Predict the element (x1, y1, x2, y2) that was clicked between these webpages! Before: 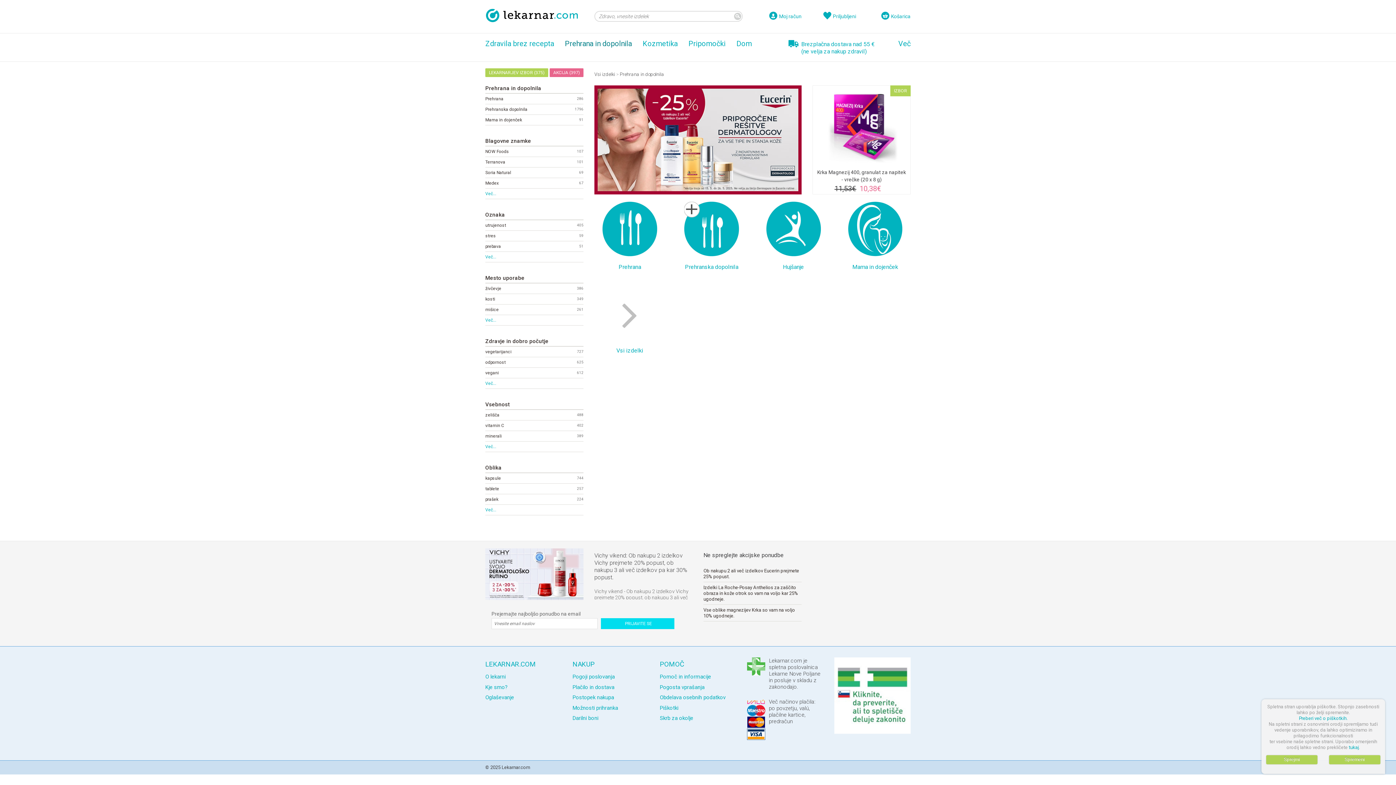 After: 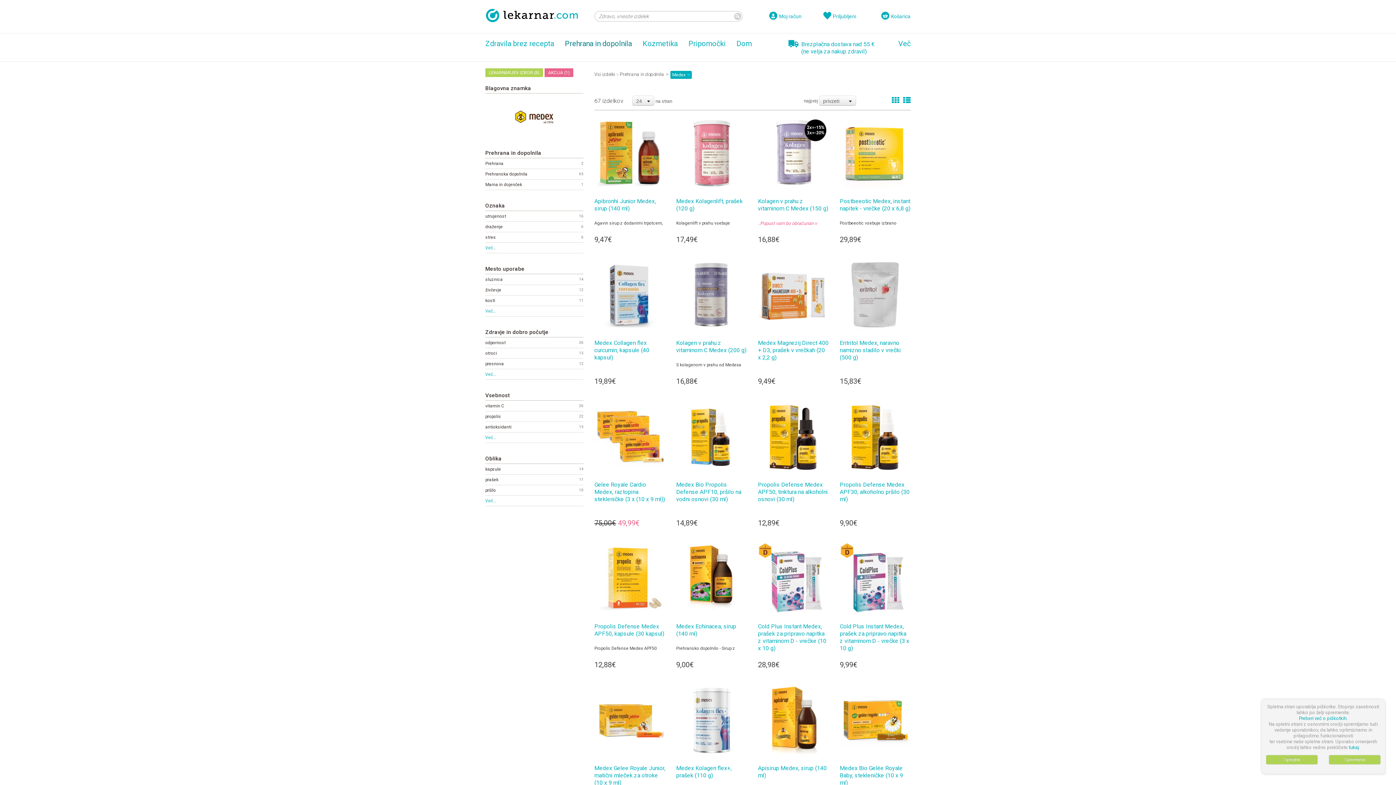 Action: bbox: (485, 178, 583, 188) label: Medex
67